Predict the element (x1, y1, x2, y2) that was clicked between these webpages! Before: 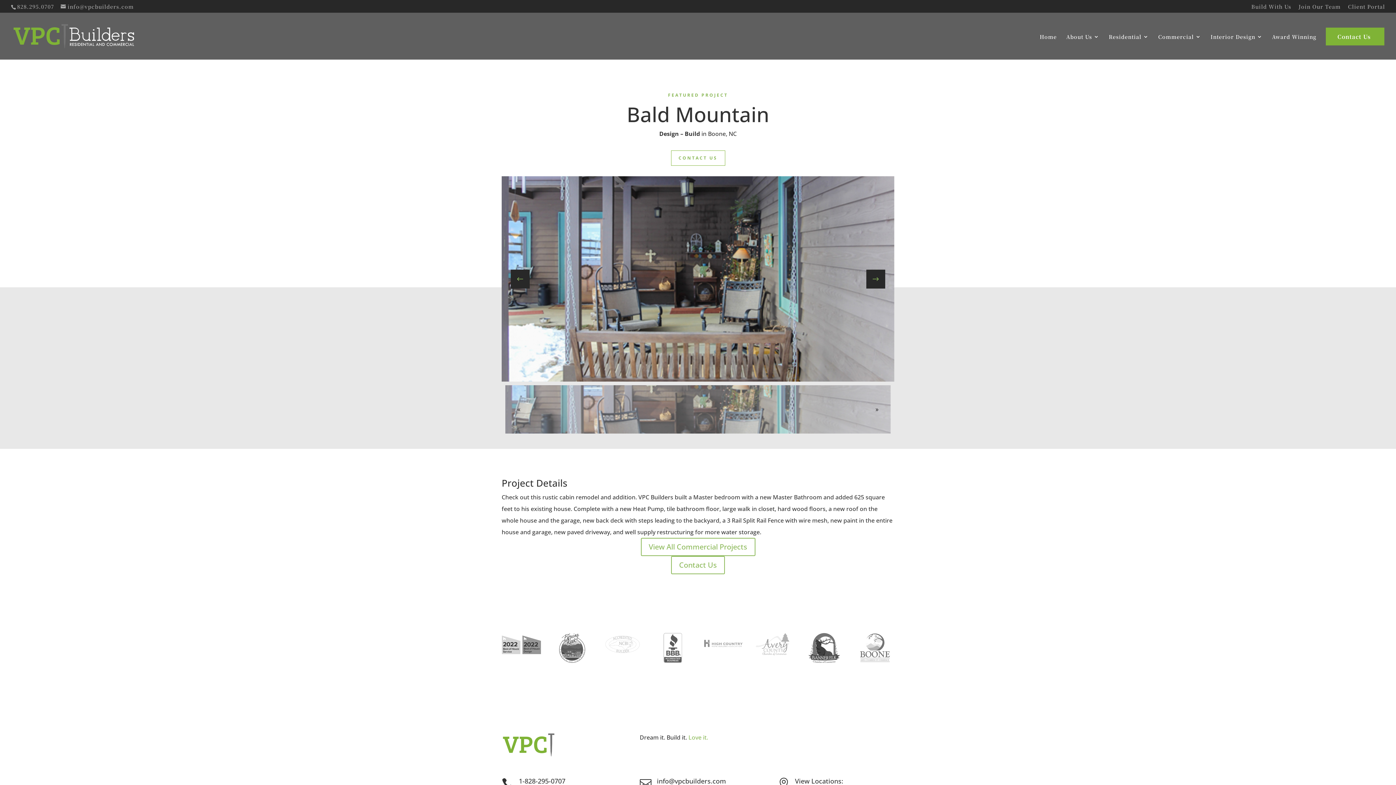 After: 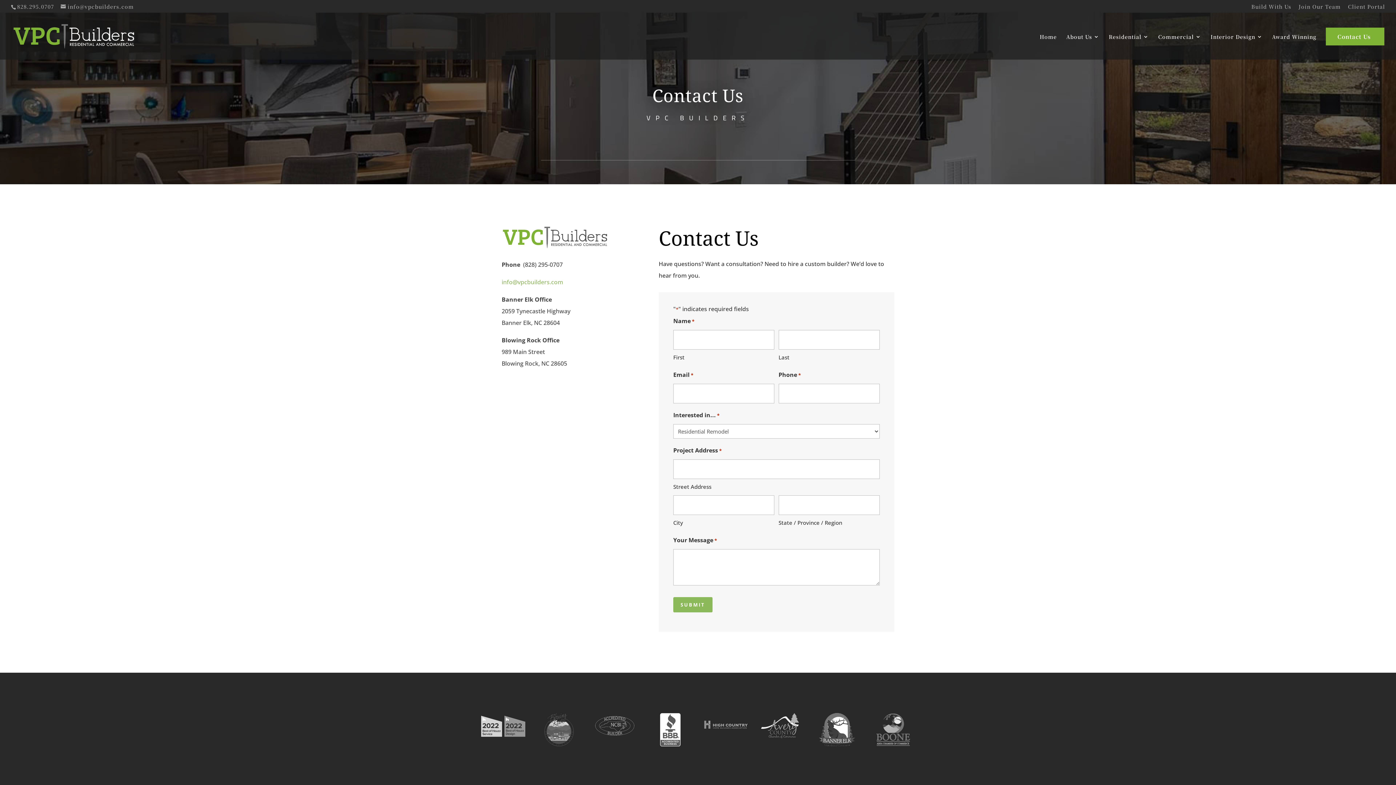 Action: bbox: (1326, 27, 1384, 45) label: Contact Us